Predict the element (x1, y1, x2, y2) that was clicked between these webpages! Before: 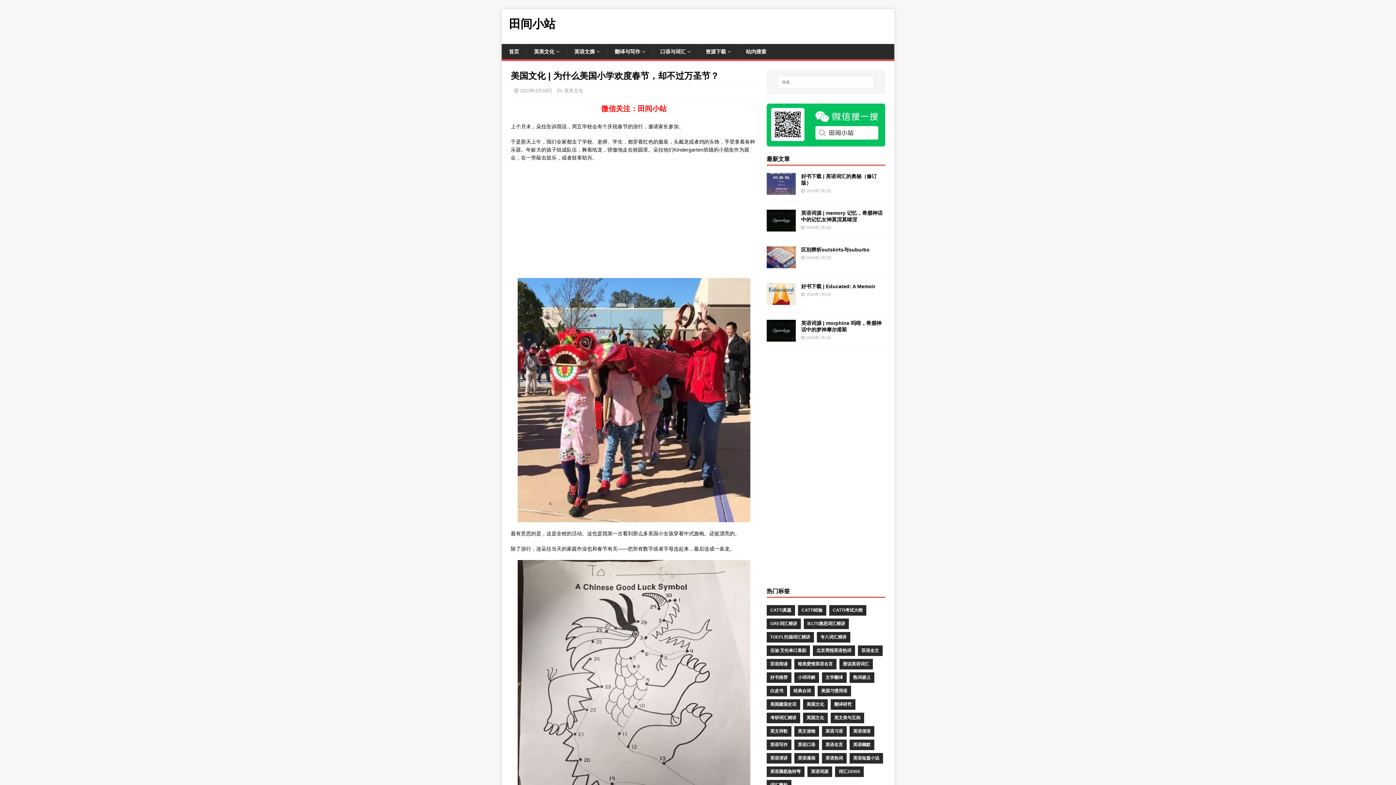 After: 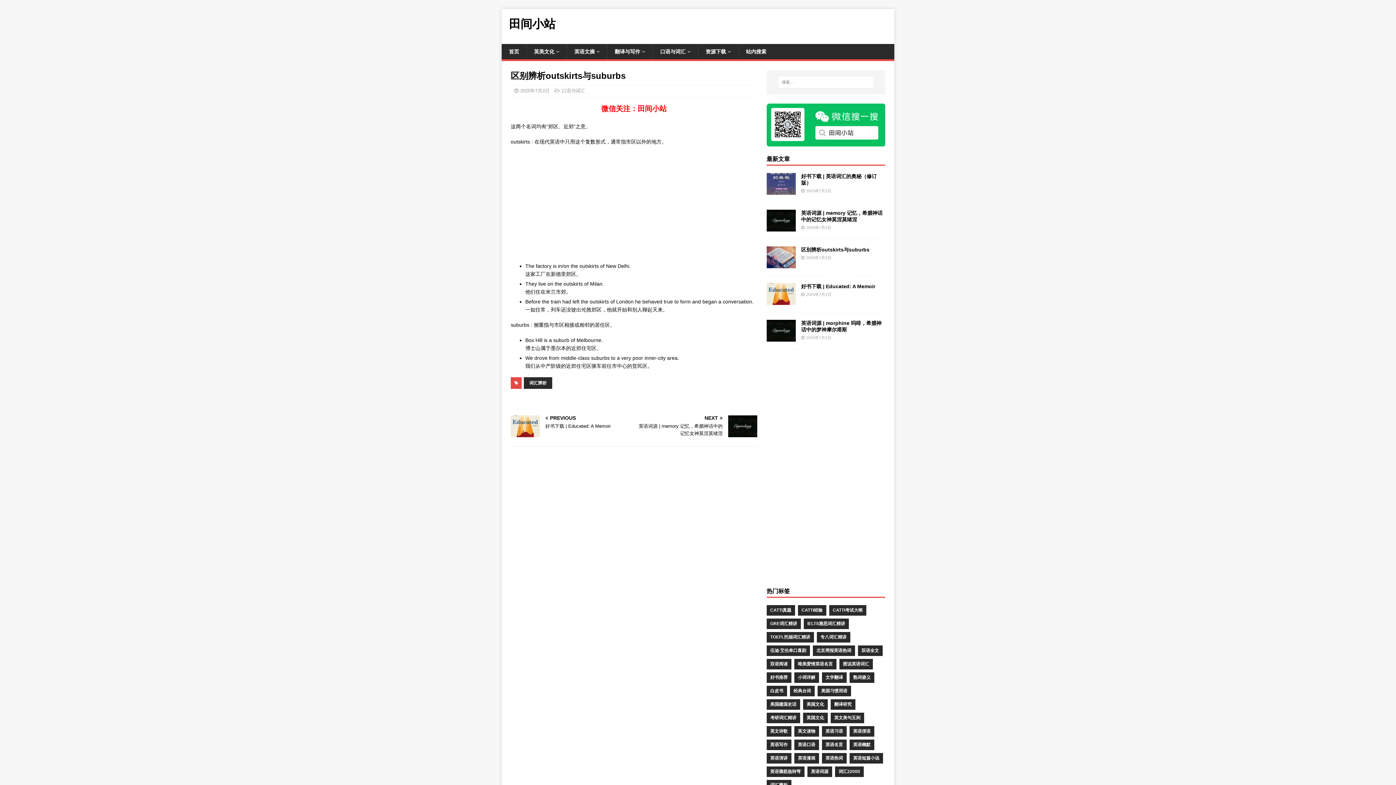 Action: bbox: (766, 261, 795, 267)